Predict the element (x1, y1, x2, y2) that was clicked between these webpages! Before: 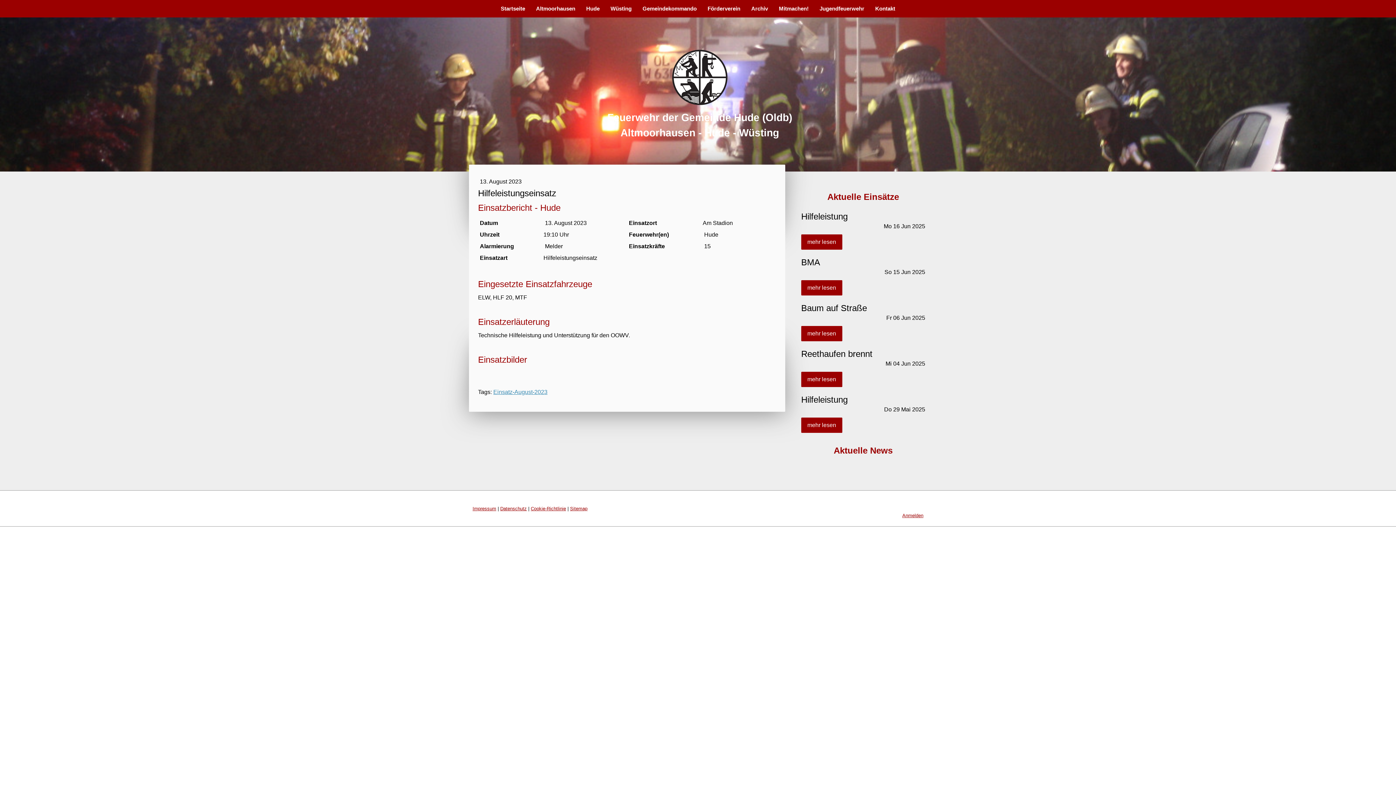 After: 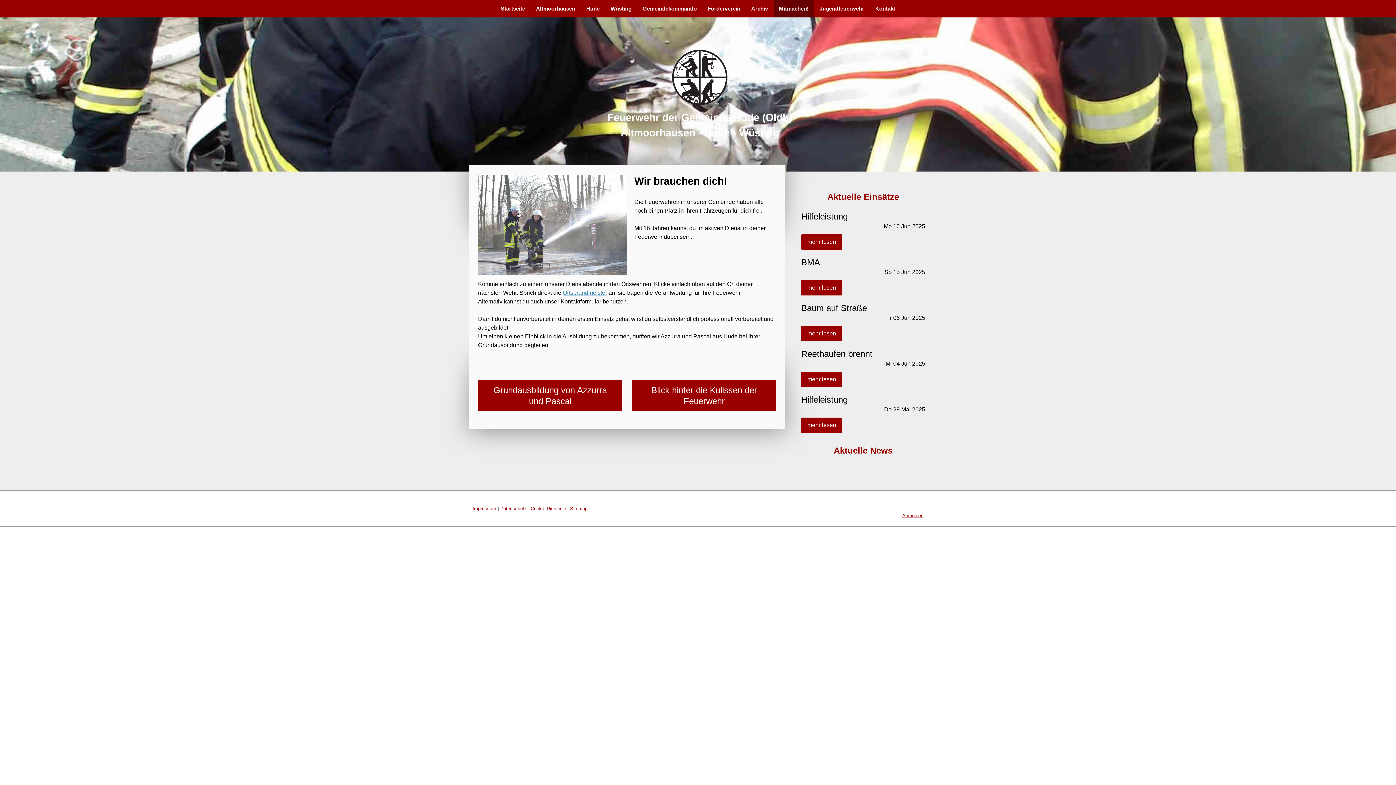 Action: bbox: (773, 0, 814, 17) label: Mitmachen!